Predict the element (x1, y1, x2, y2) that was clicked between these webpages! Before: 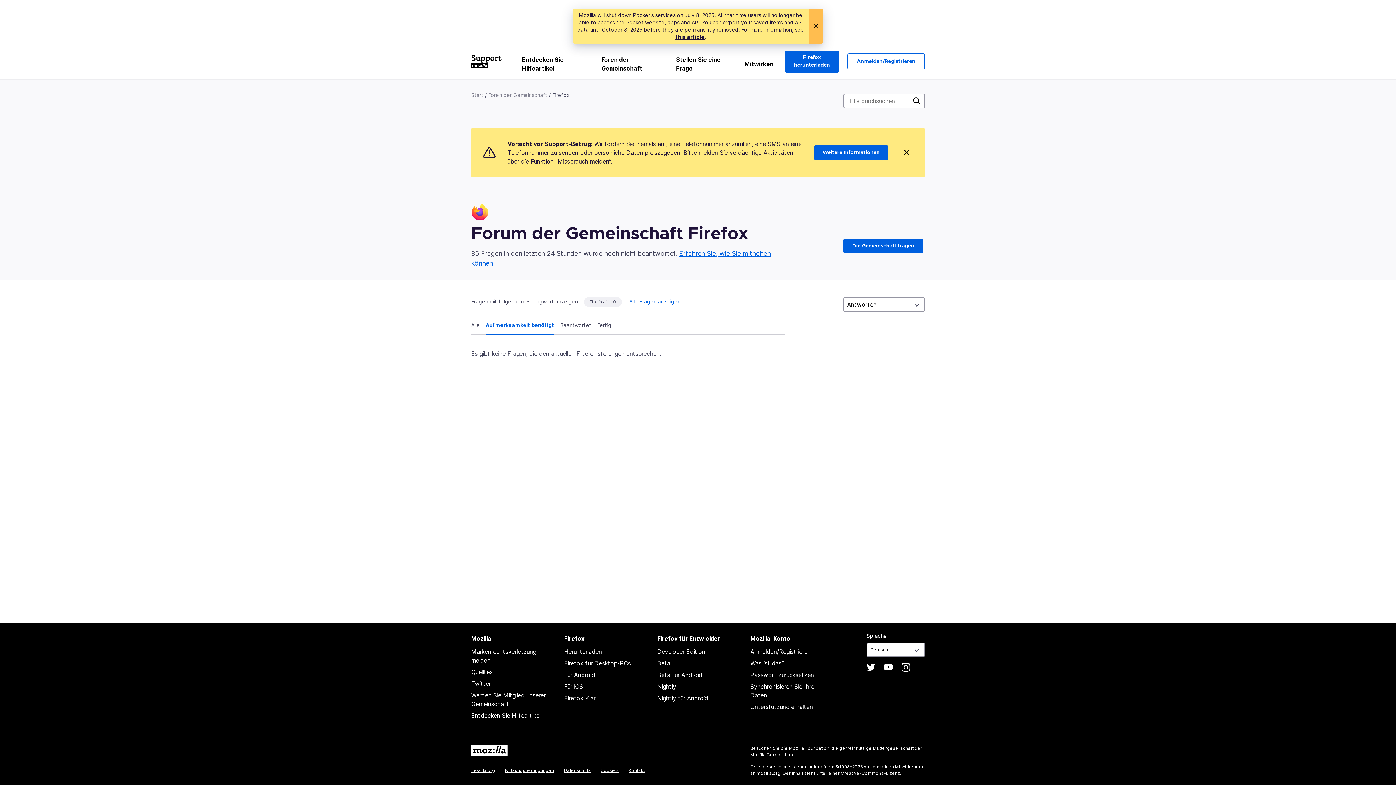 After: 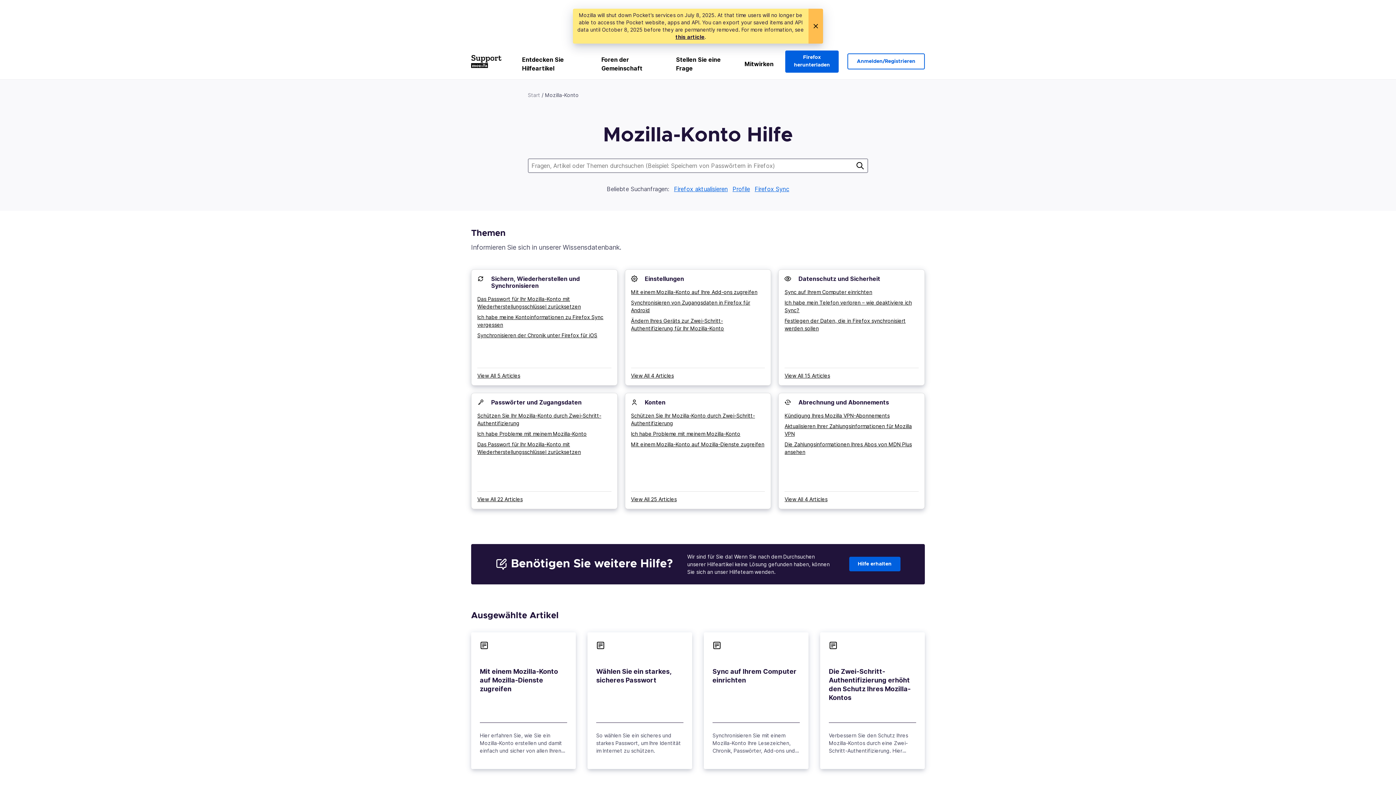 Action: bbox: (750, 703, 813, 710) label: Unterstützung erhalten